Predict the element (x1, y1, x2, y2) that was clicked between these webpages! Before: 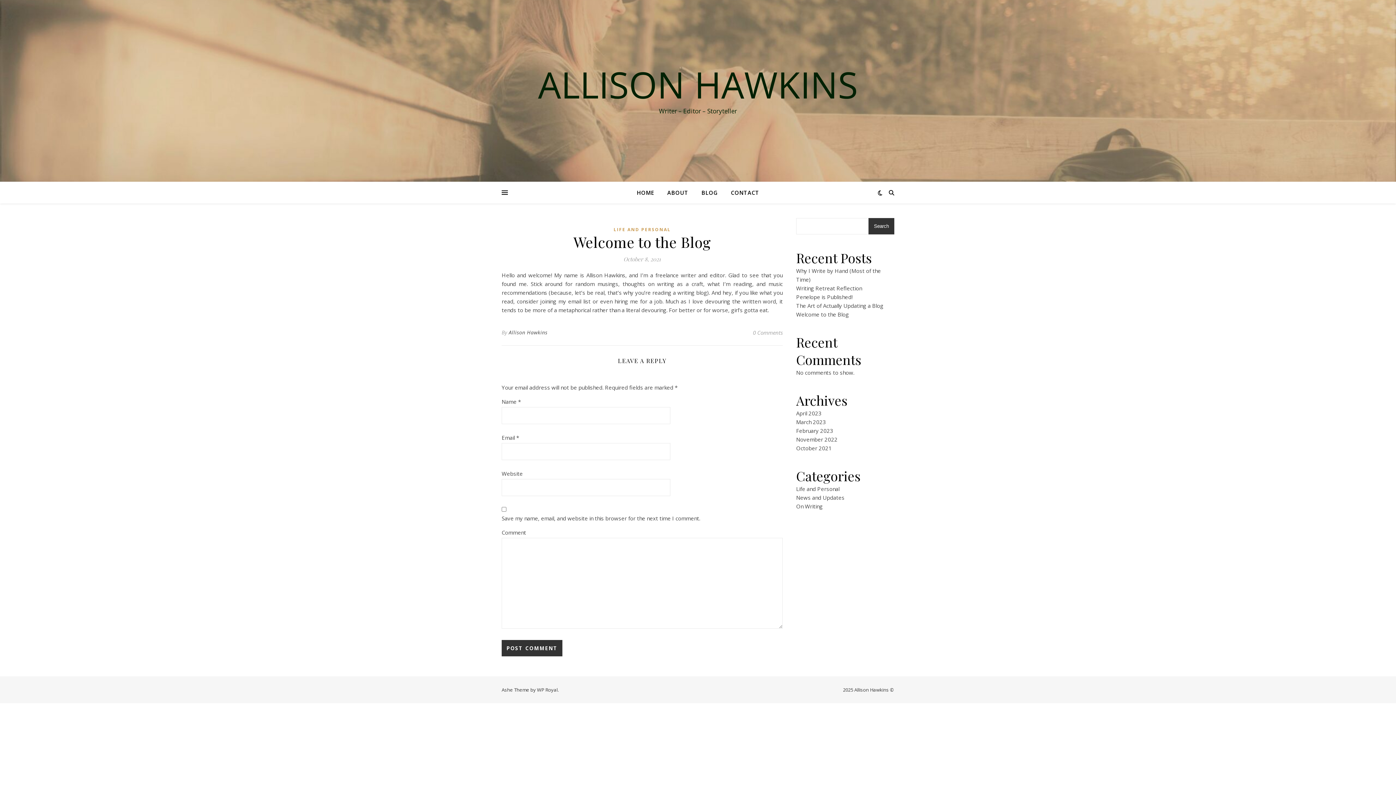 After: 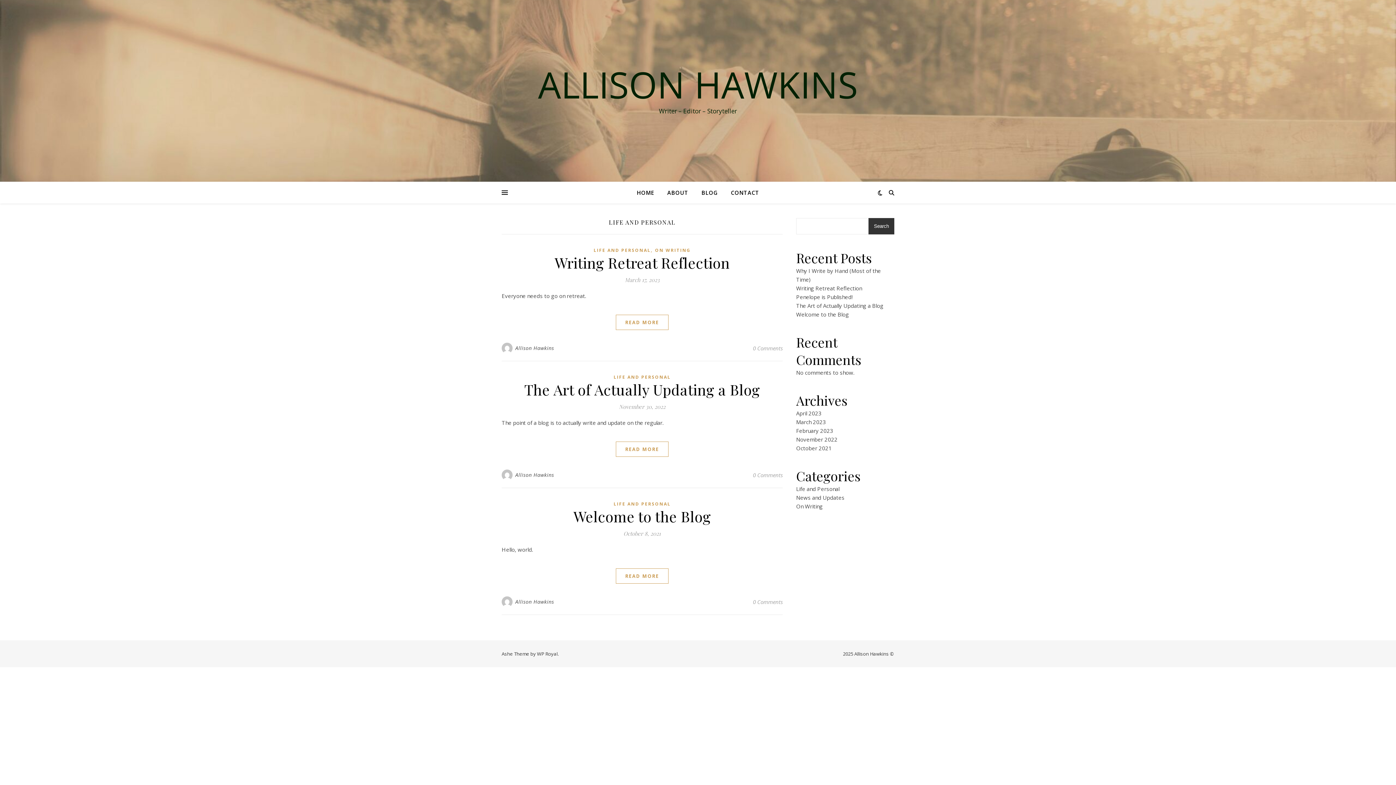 Action: label: LIFE AND PERSONAL bbox: (613, 225, 670, 234)